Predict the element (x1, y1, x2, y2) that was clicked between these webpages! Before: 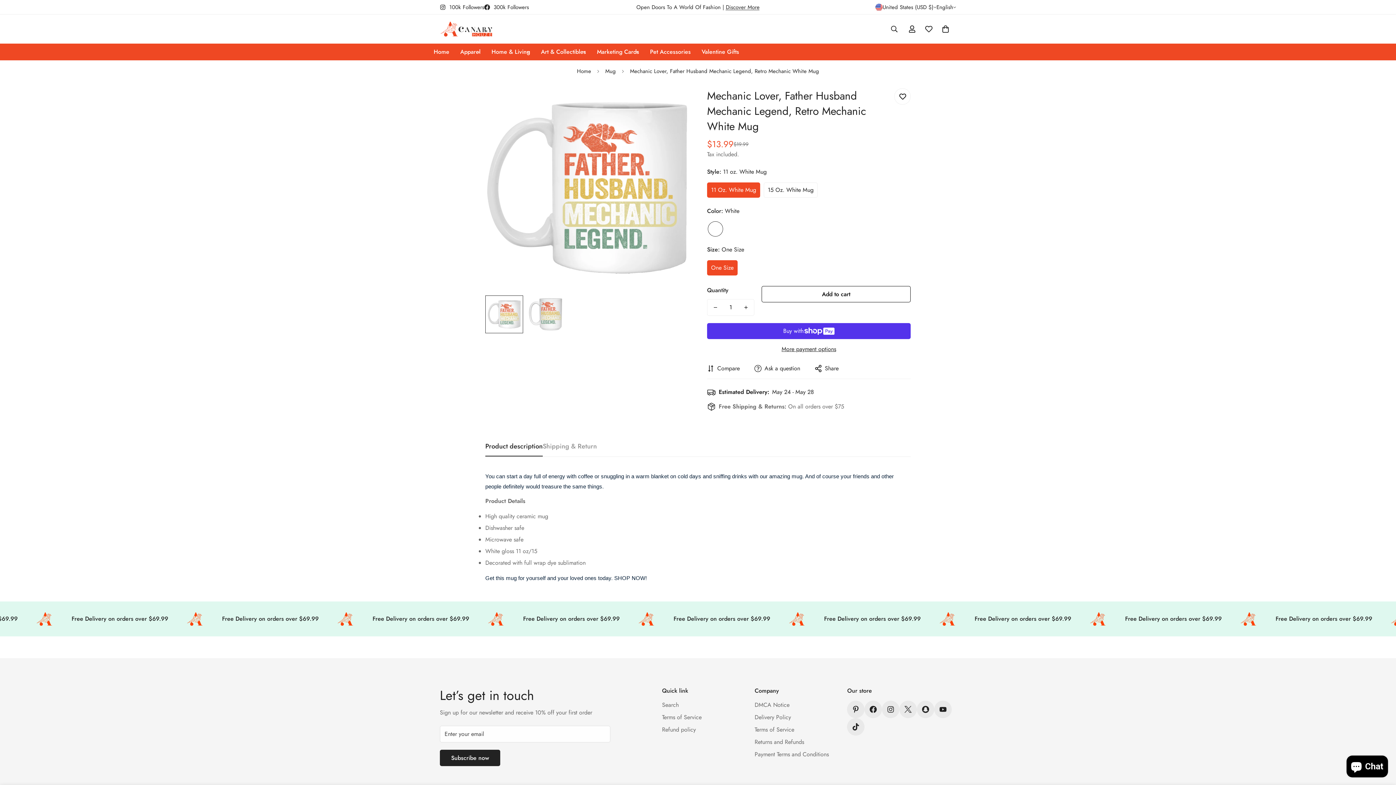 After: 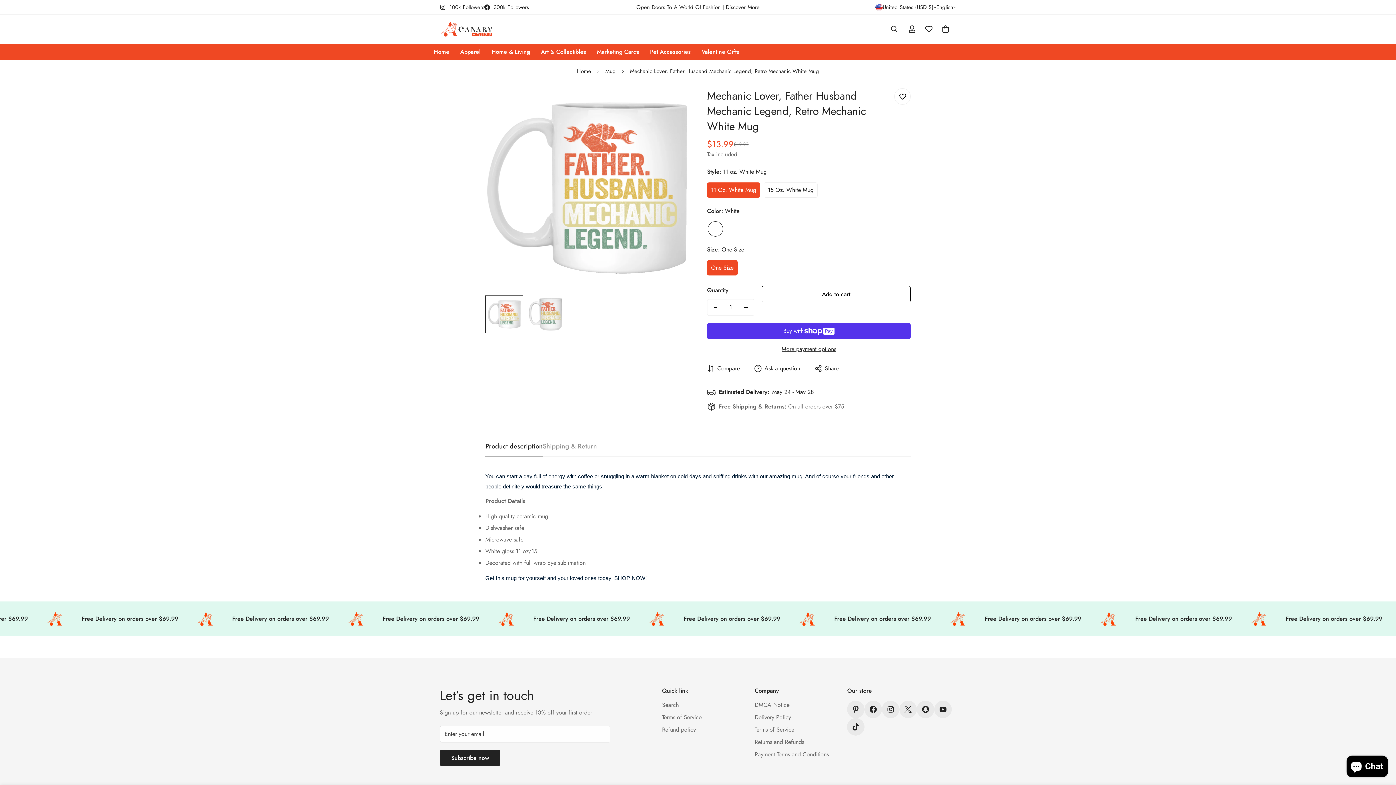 Action: bbox: (484, 3, 529, 11) label: 300k Followers